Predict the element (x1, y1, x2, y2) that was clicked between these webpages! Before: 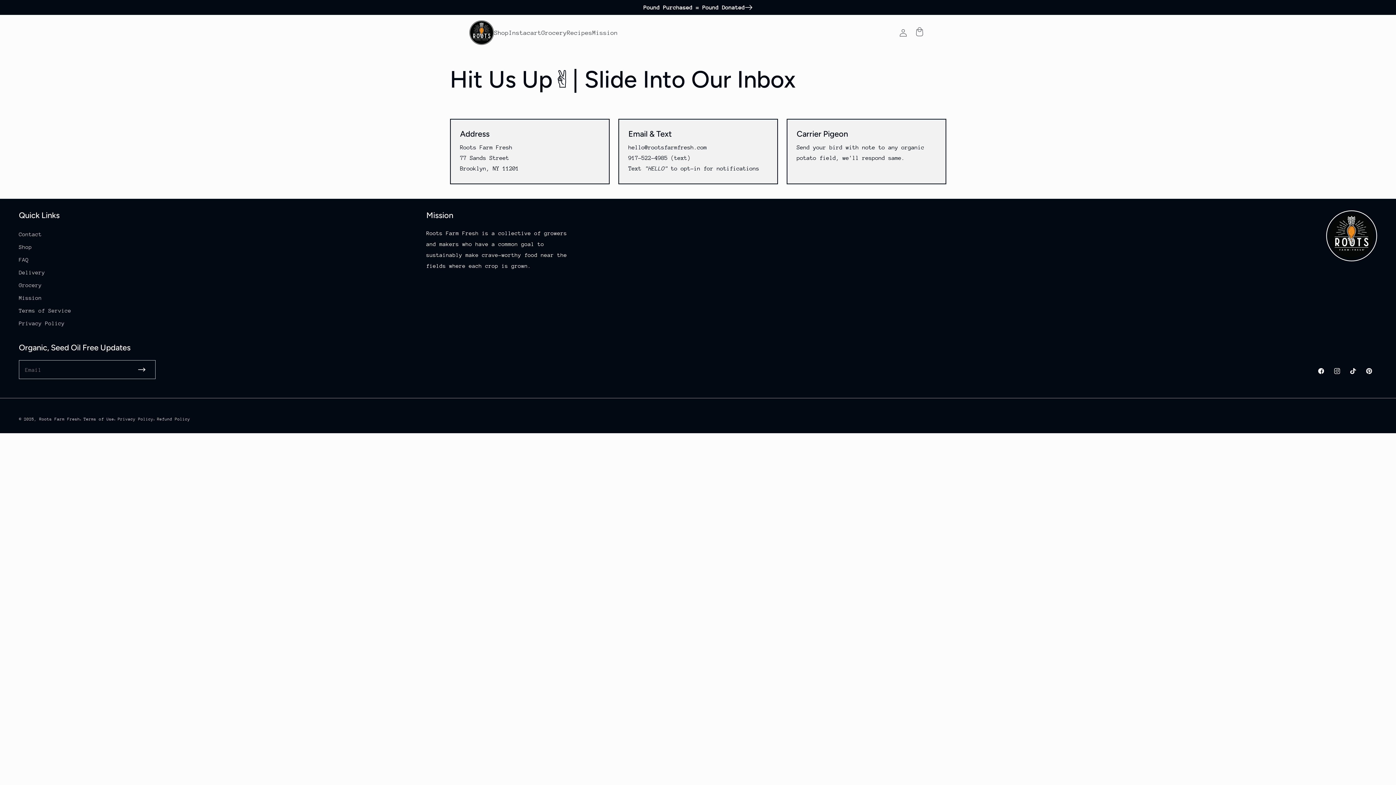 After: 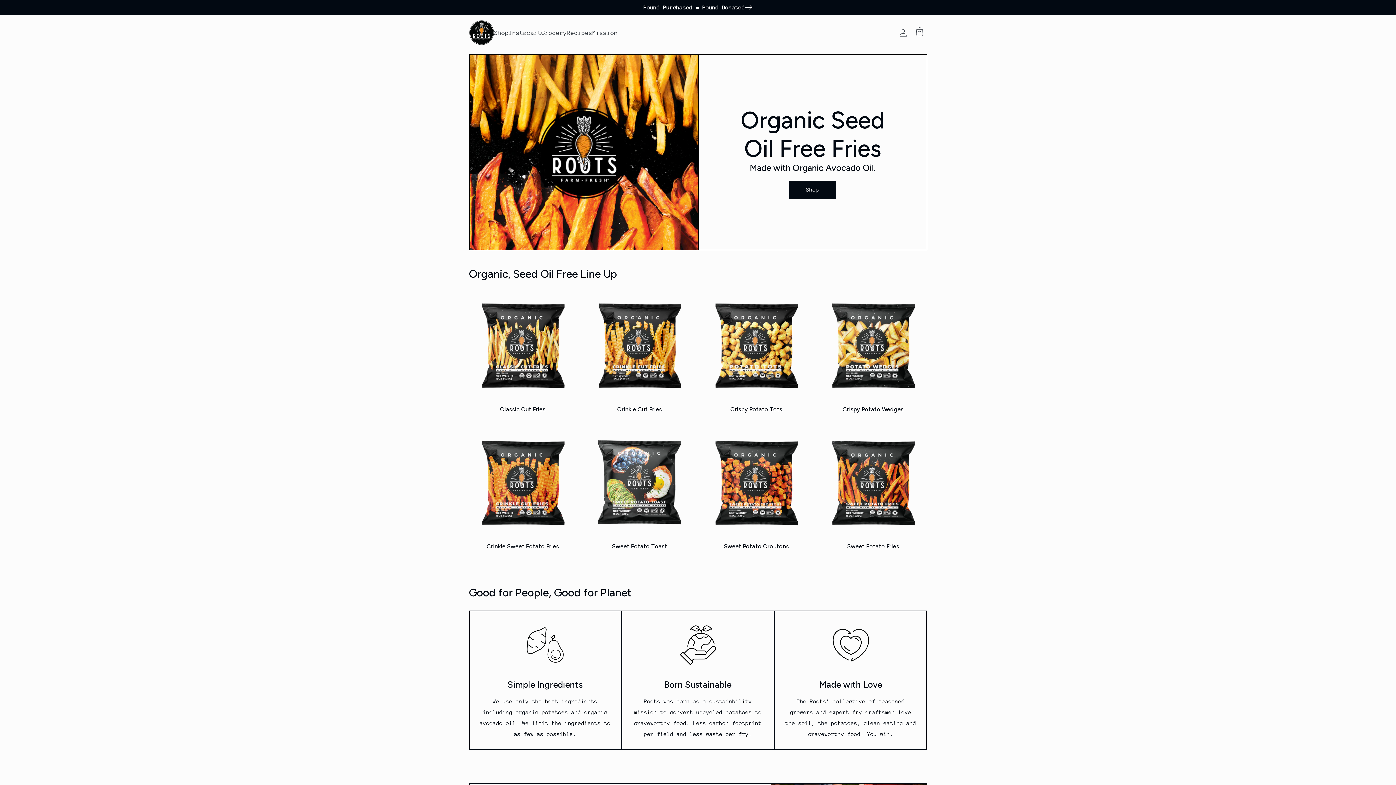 Action: bbox: (1326, 210, 1377, 261)